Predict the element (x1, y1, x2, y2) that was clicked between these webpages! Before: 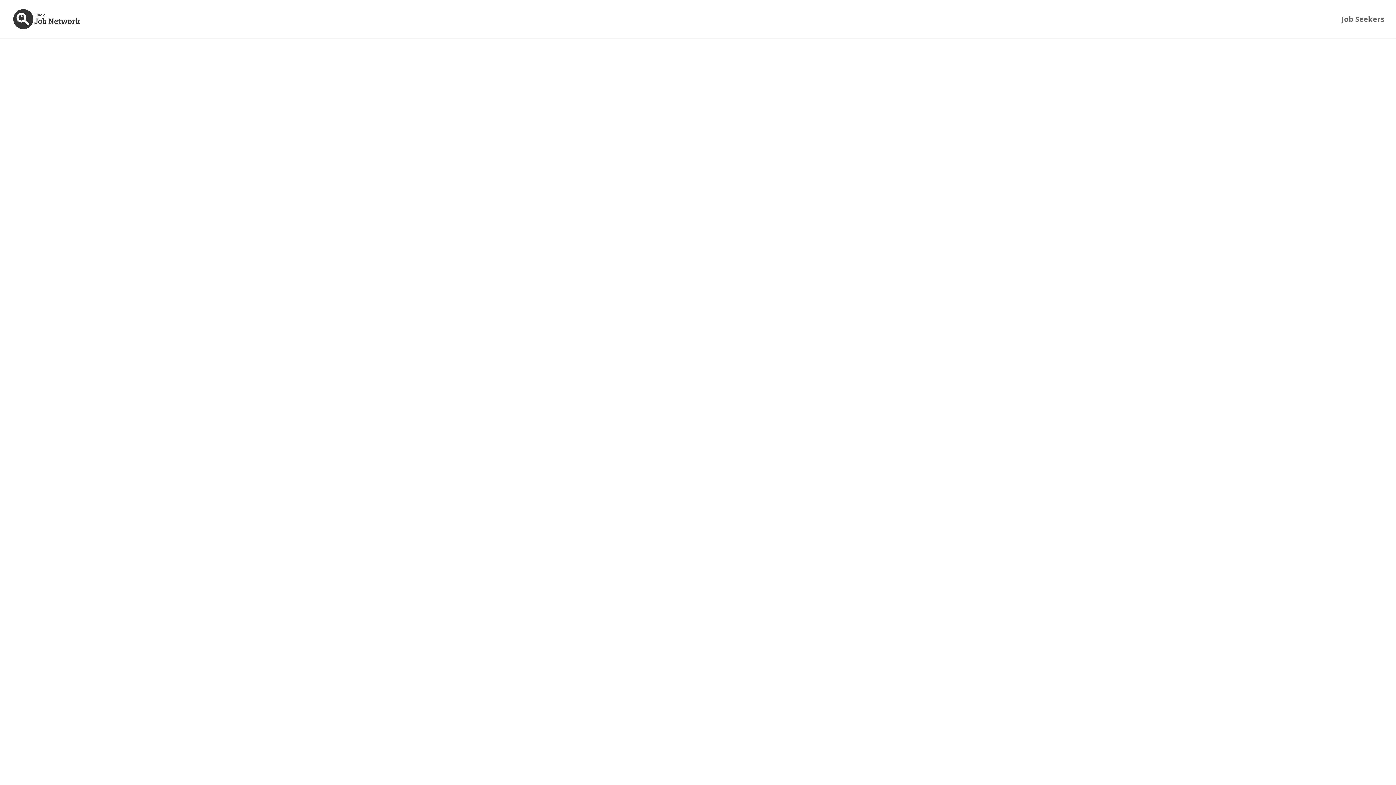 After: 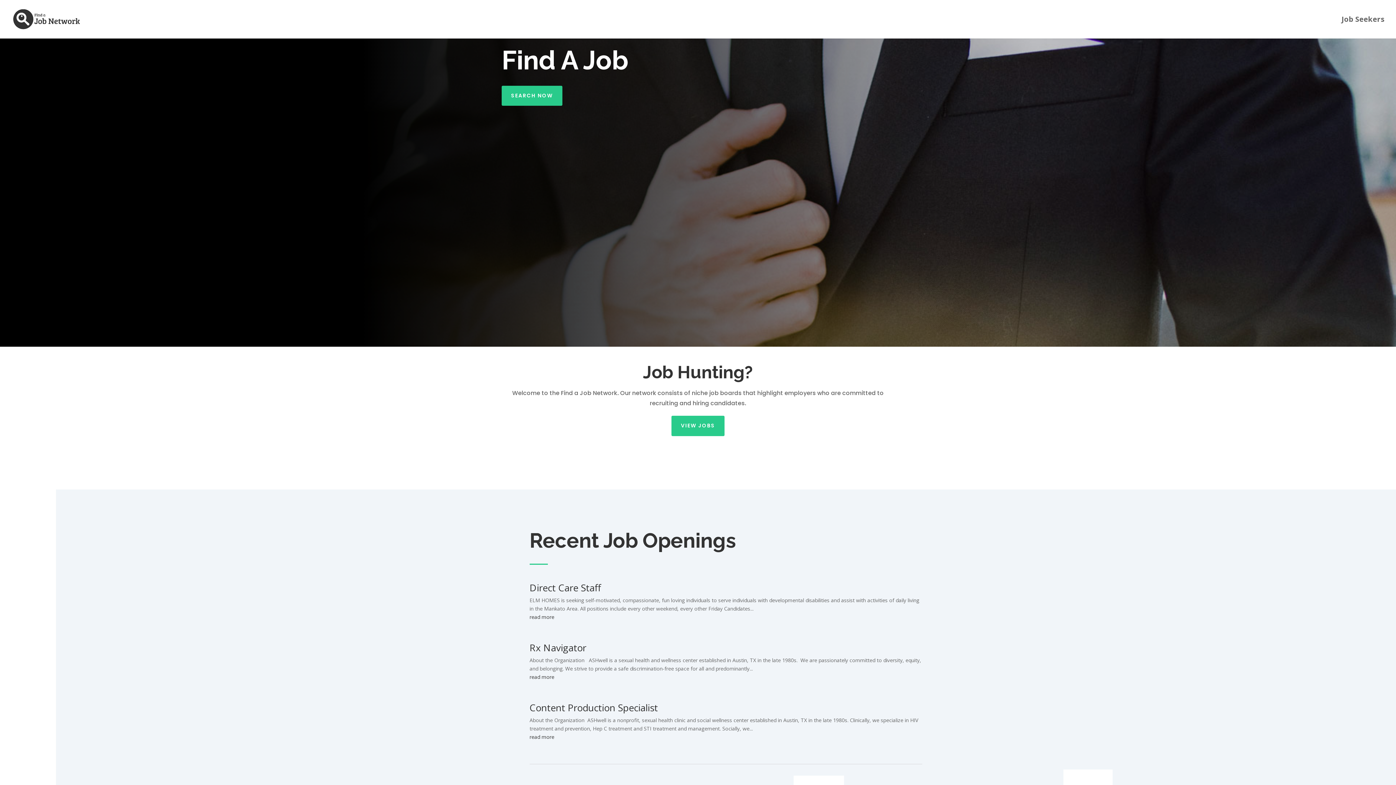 Action: bbox: (12, 15, 81, 22)